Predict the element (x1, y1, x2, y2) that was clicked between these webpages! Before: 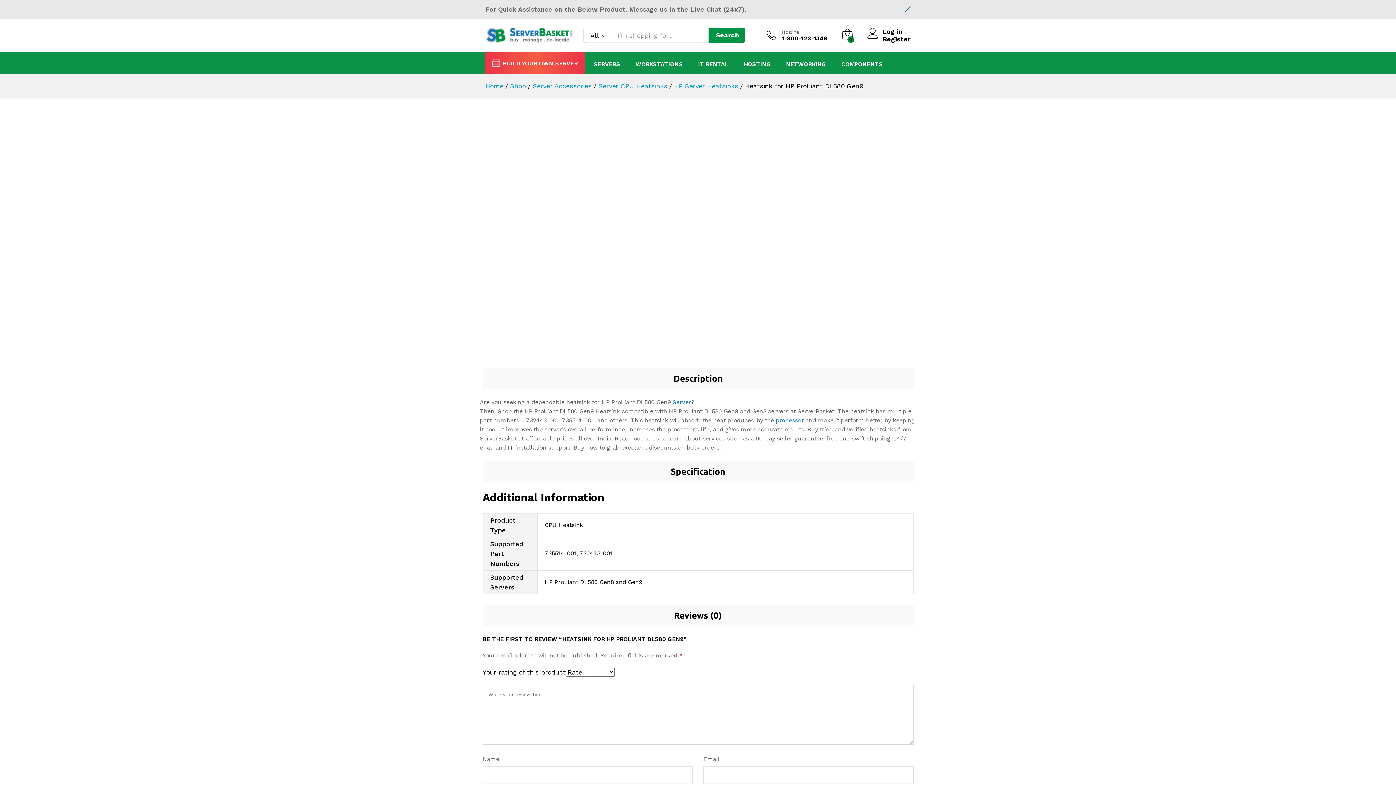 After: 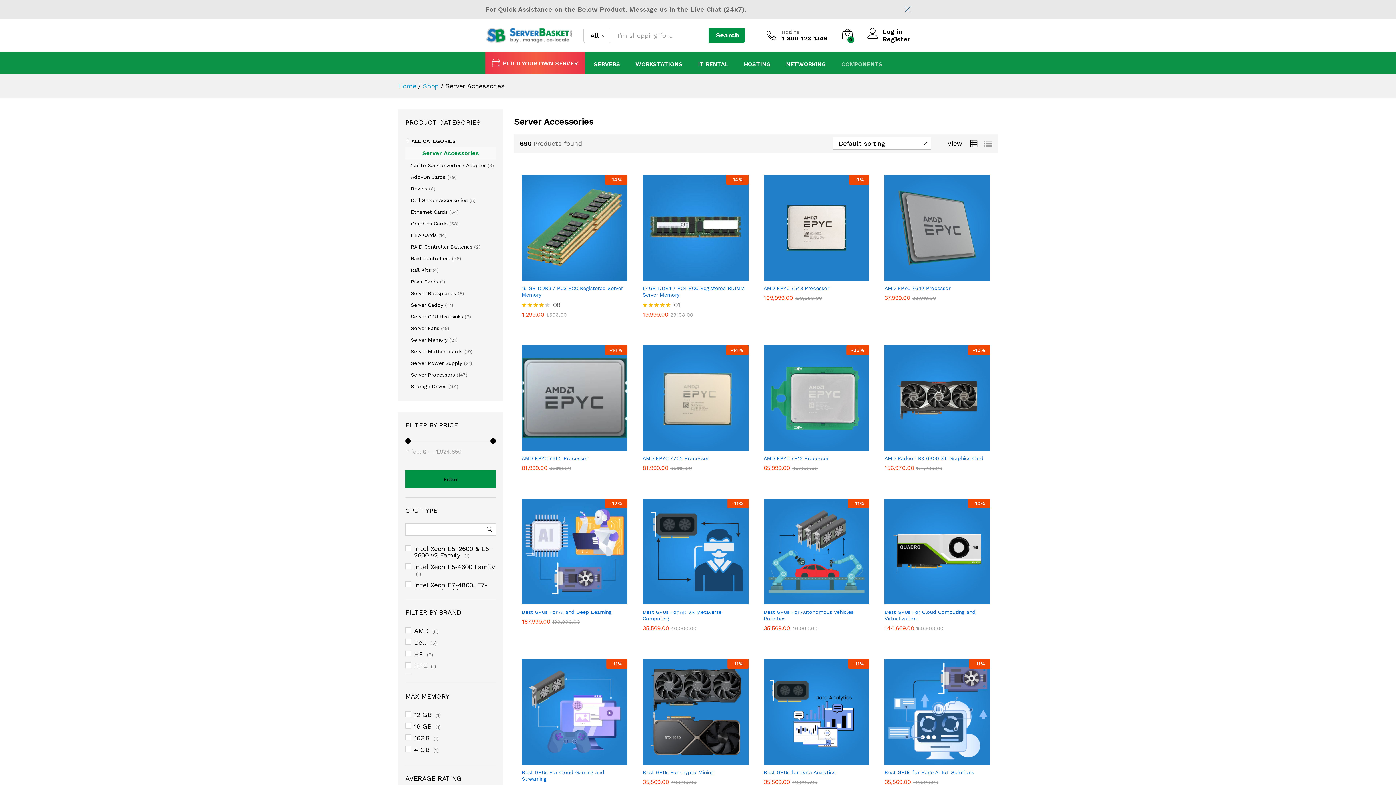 Action: label: COMPONENTS bbox: (841, 61, 882, 67)